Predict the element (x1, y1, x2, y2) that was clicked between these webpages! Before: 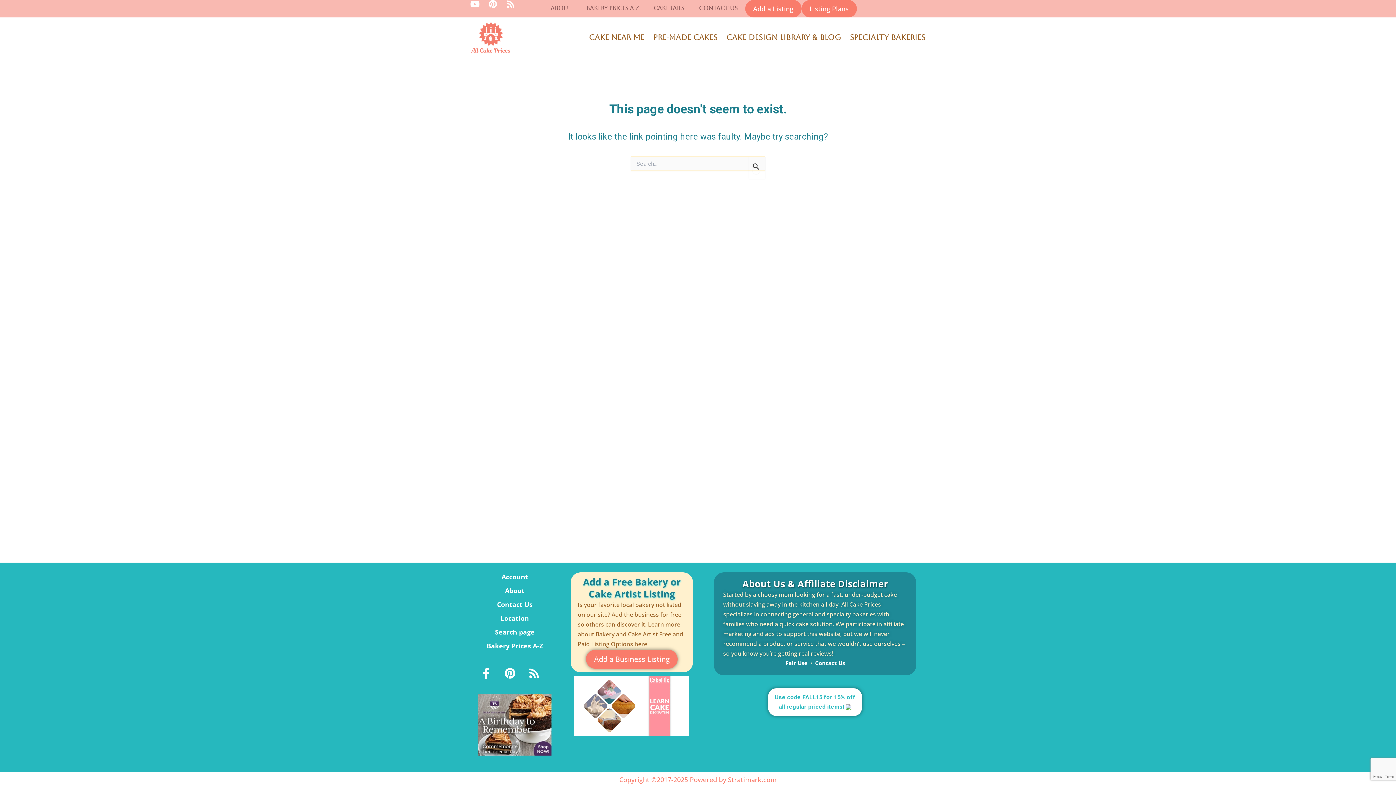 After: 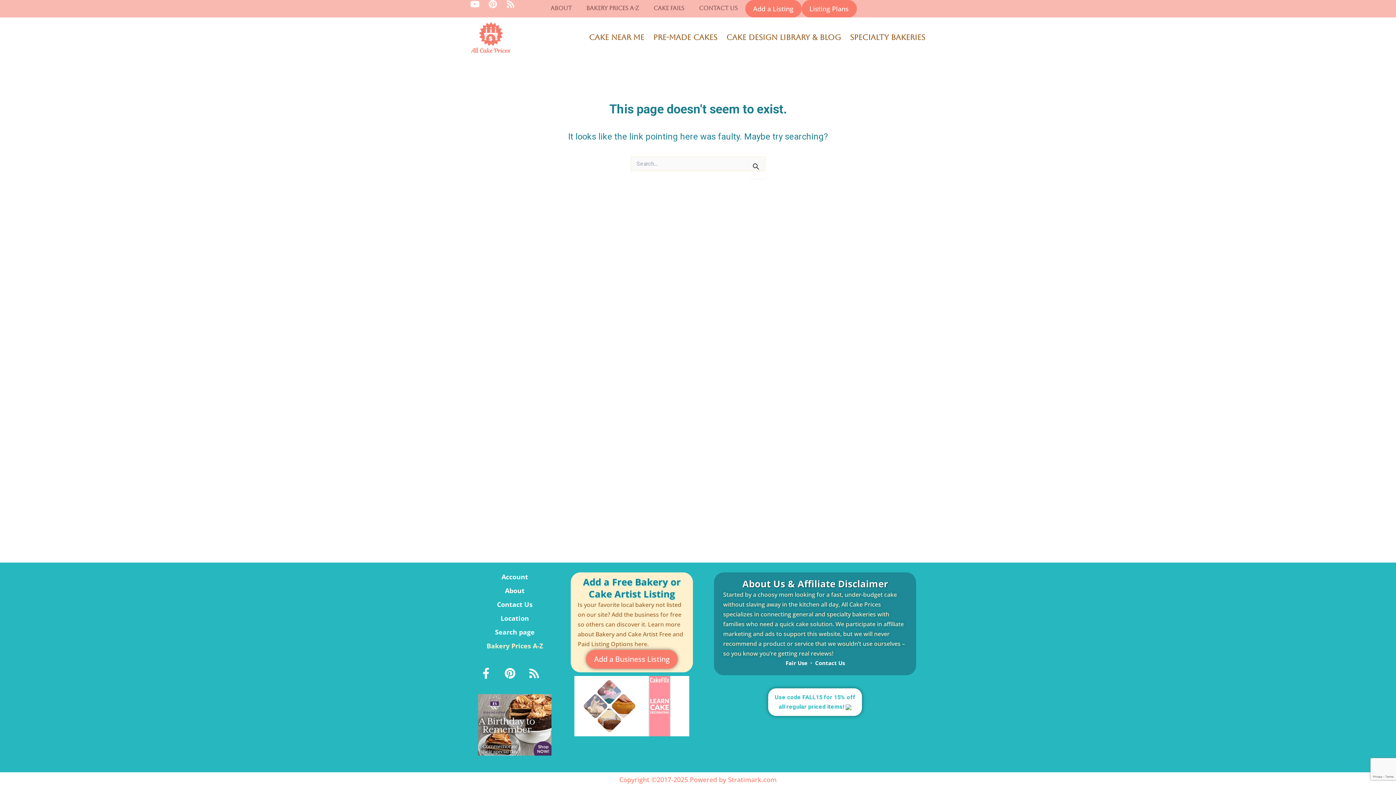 Action: label: Bakery Prices A-Z bbox: (474, 639, 555, 653)